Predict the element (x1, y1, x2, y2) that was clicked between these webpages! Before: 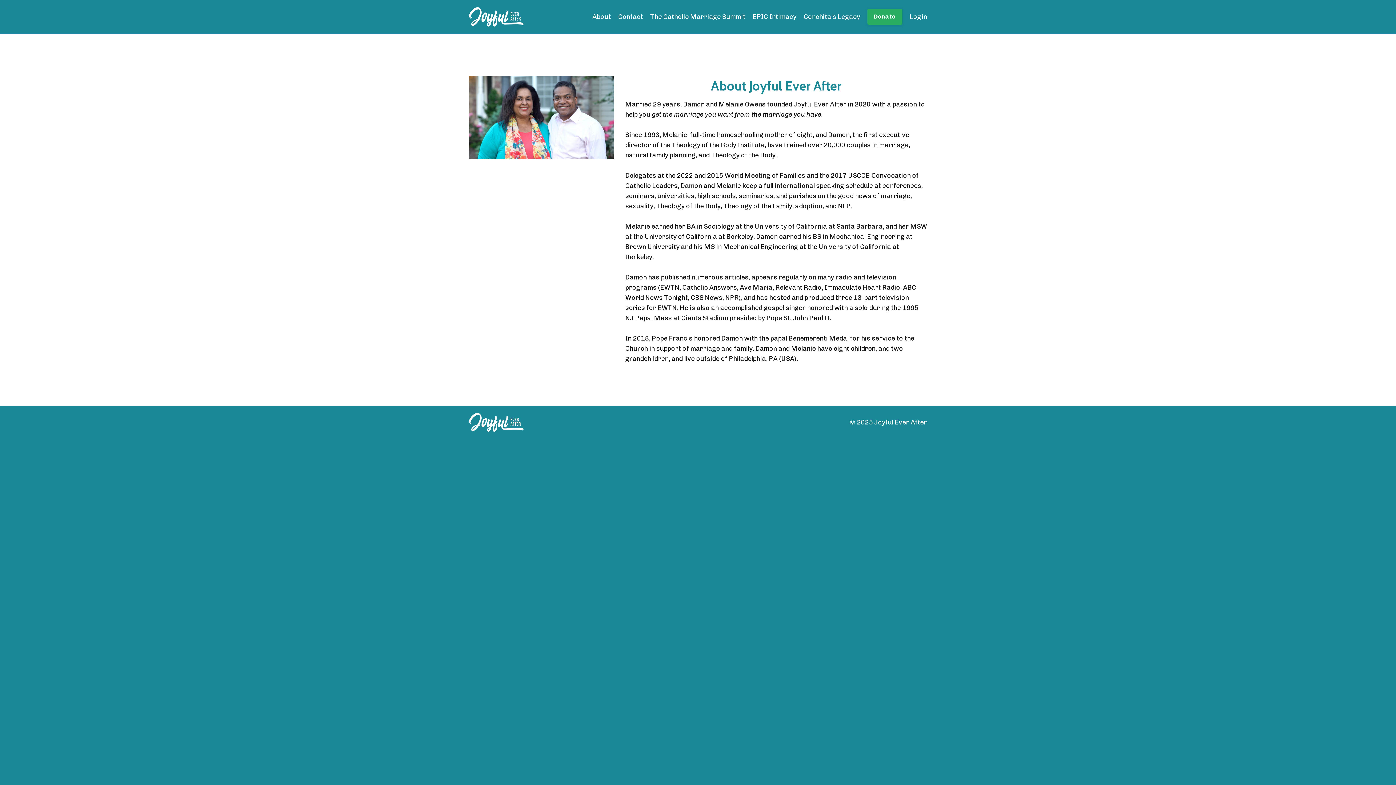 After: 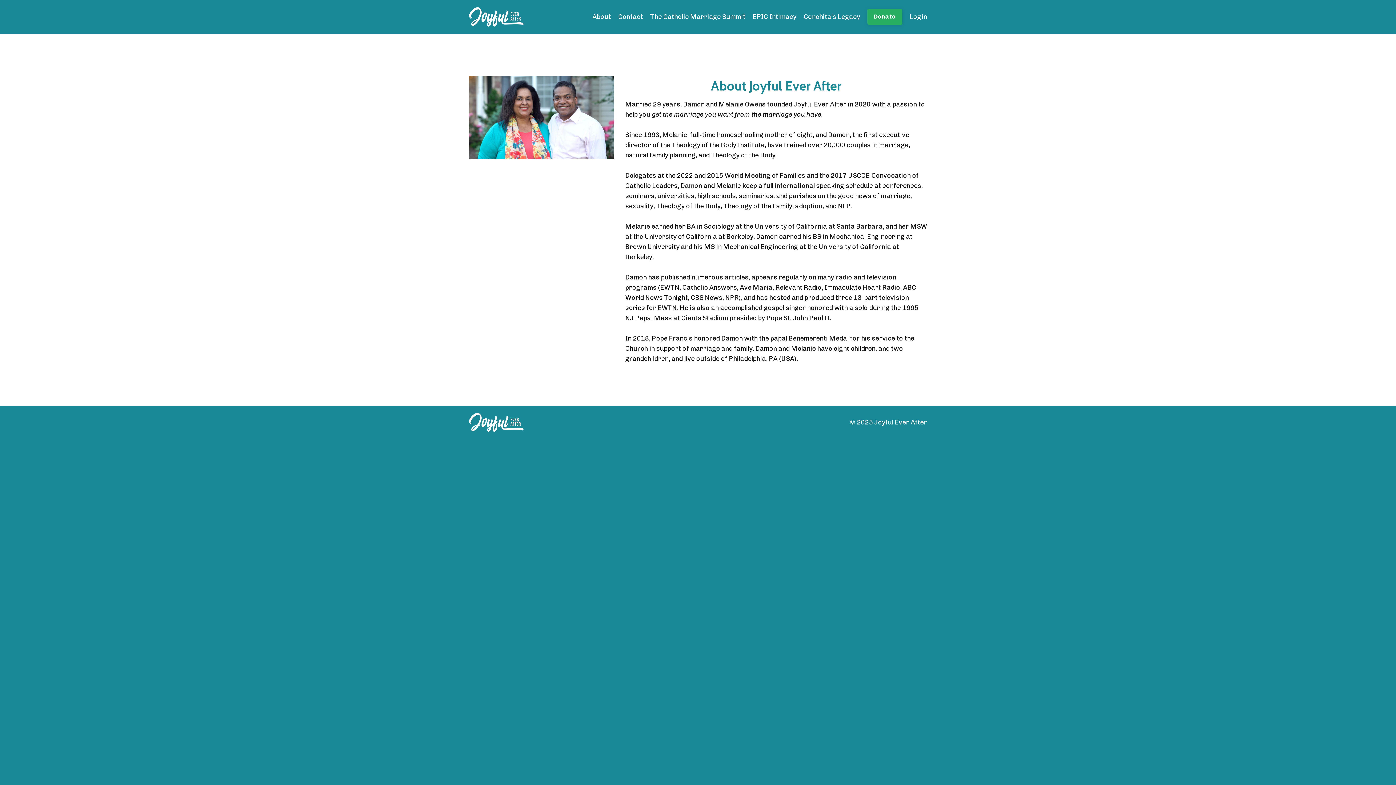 Action: label: About bbox: (592, 11, 611, 21)